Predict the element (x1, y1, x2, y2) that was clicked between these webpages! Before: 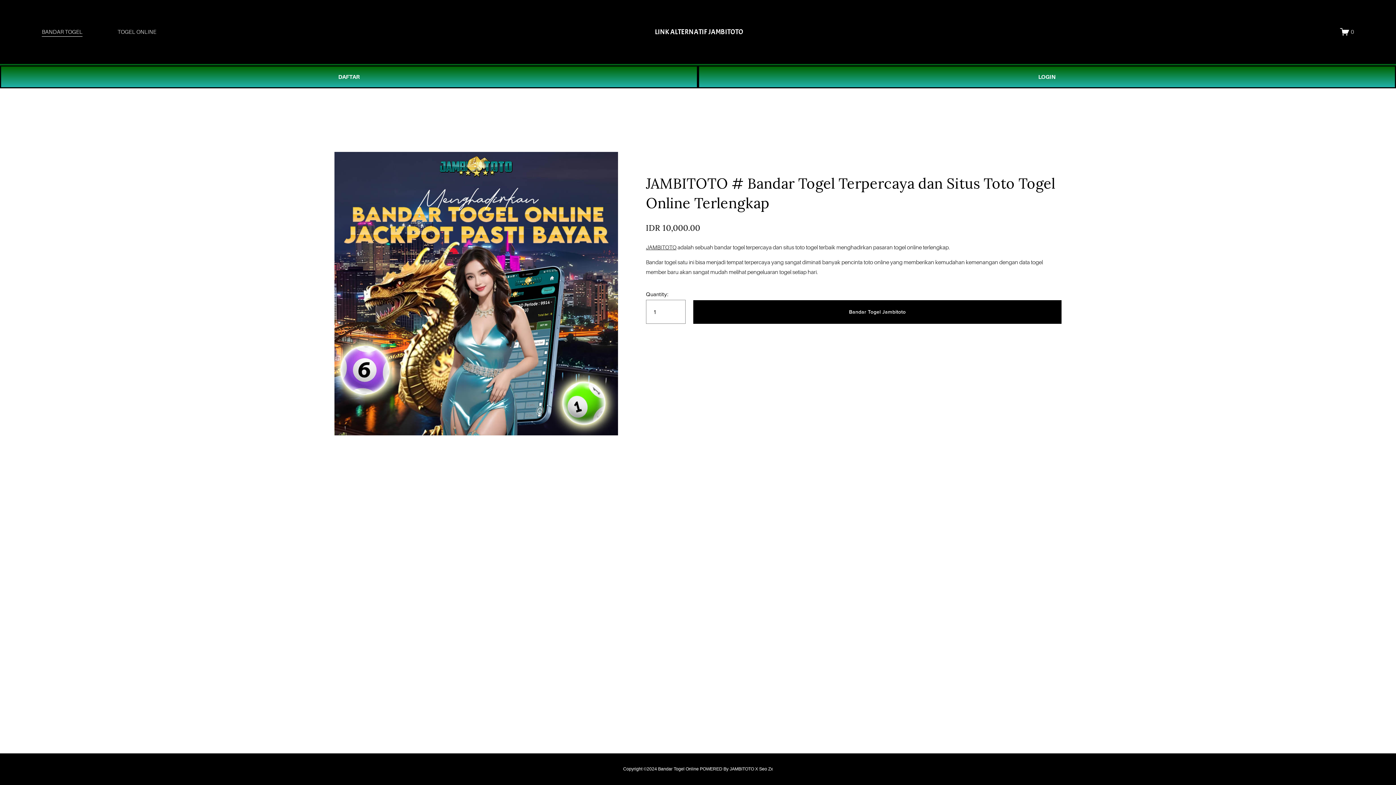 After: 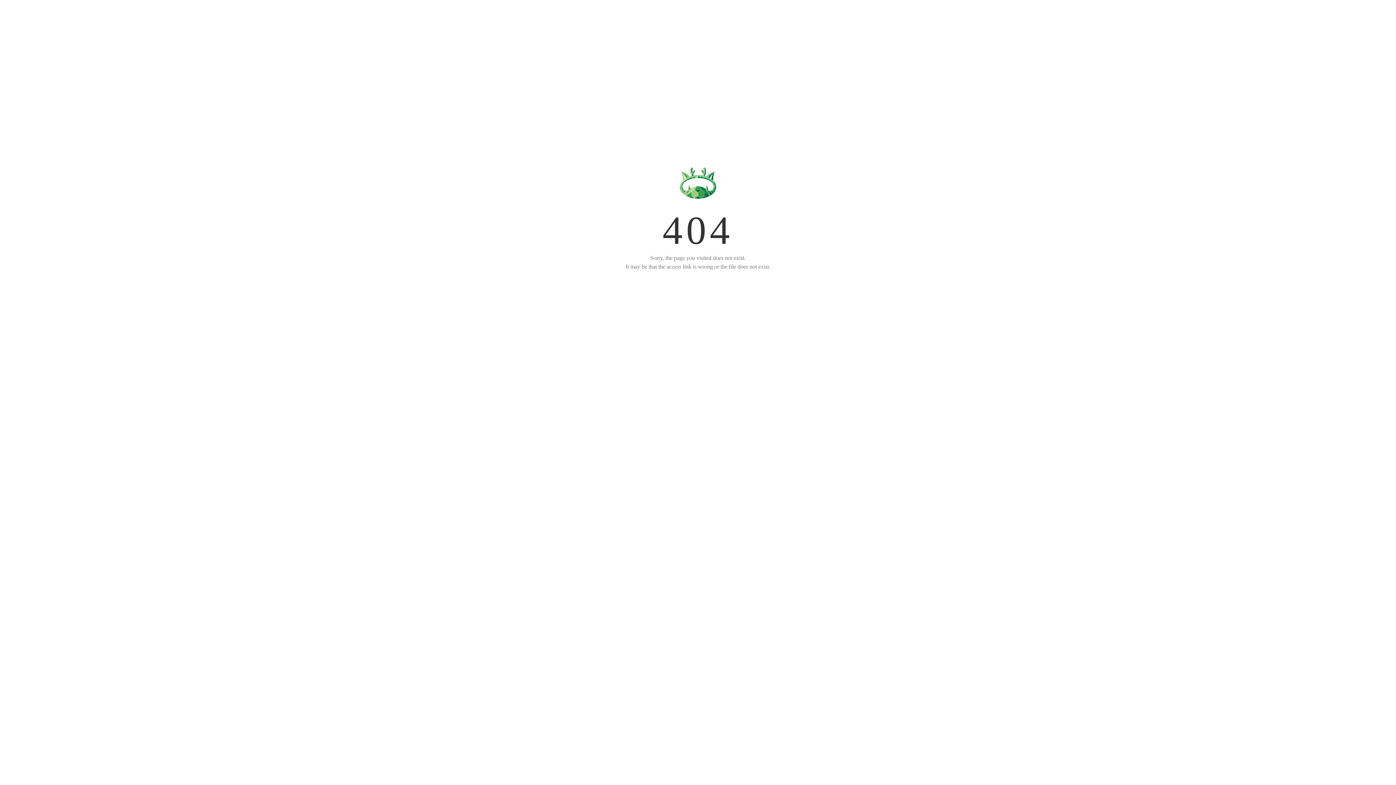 Action: bbox: (1340, 27, 1354, 36) label: 0